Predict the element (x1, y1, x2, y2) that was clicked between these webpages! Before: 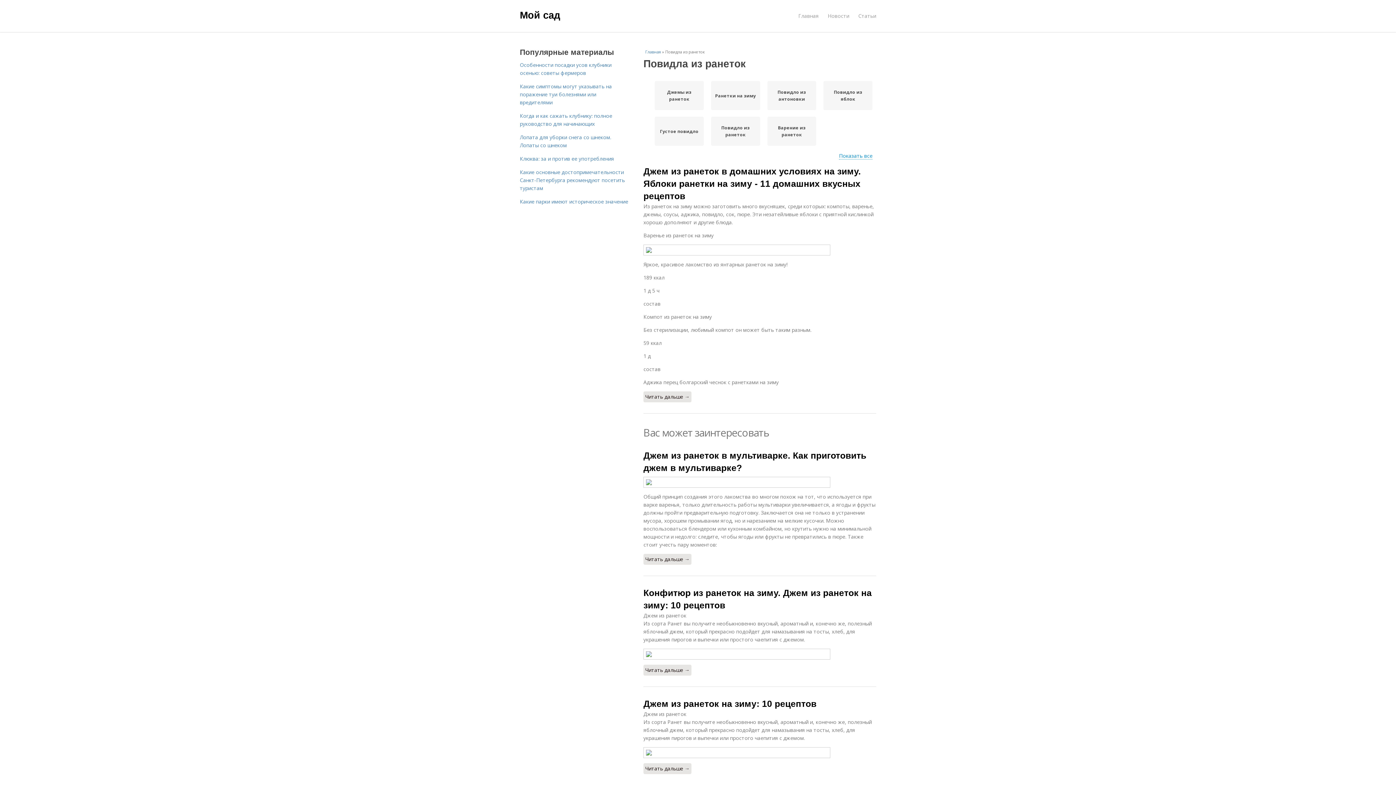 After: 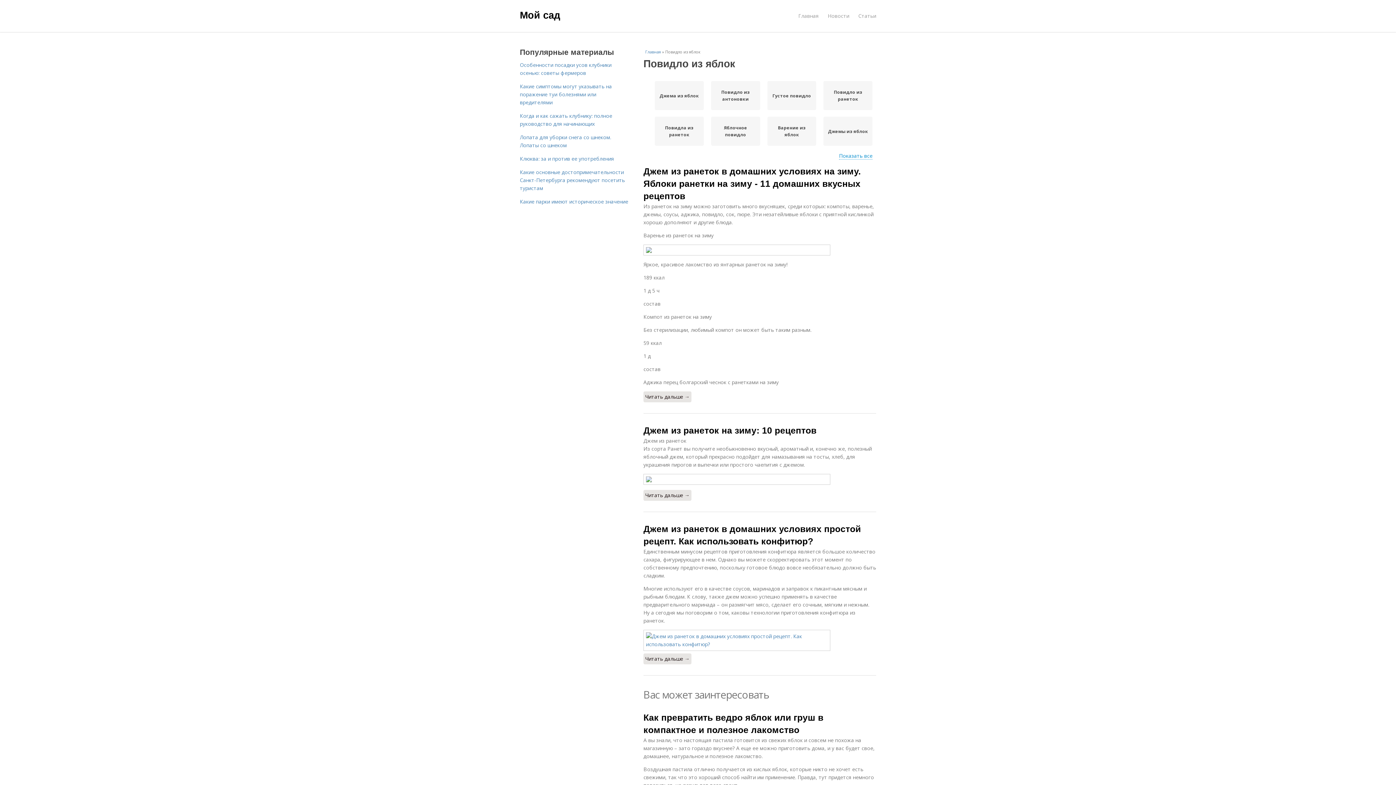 Action: bbox: (827, 88, 869, 102) label: Повидло из яблок